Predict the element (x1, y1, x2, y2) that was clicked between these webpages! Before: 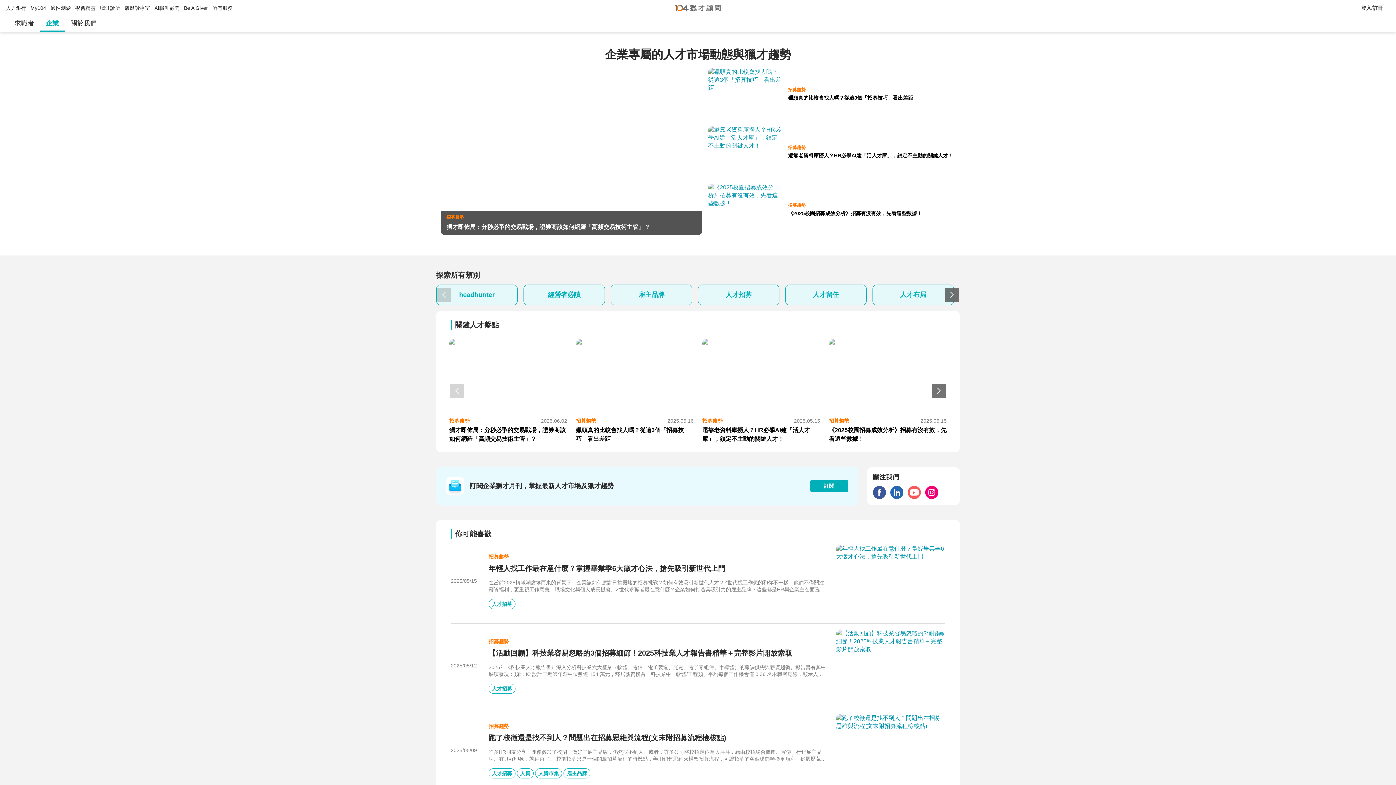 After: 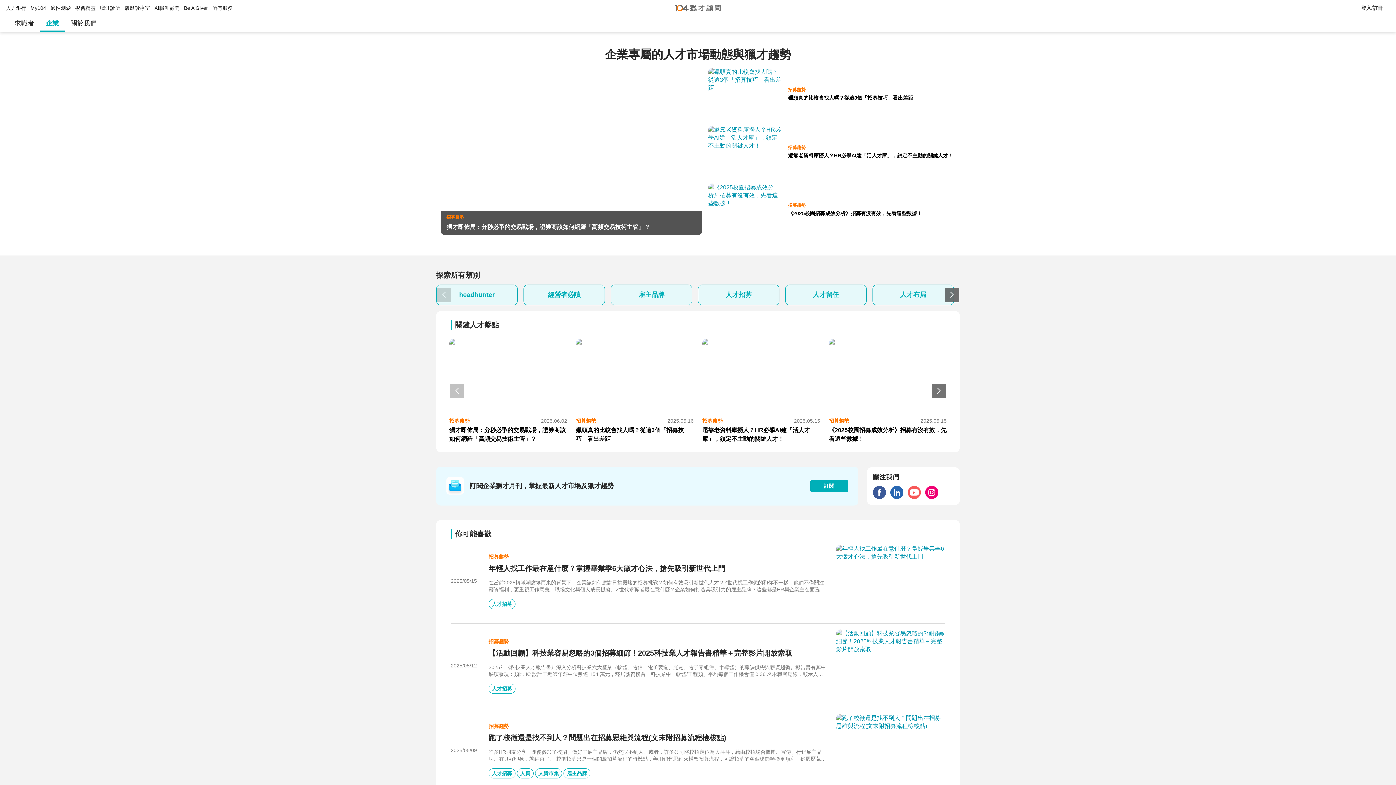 Action: bbox: (449, 384, 464, 398)